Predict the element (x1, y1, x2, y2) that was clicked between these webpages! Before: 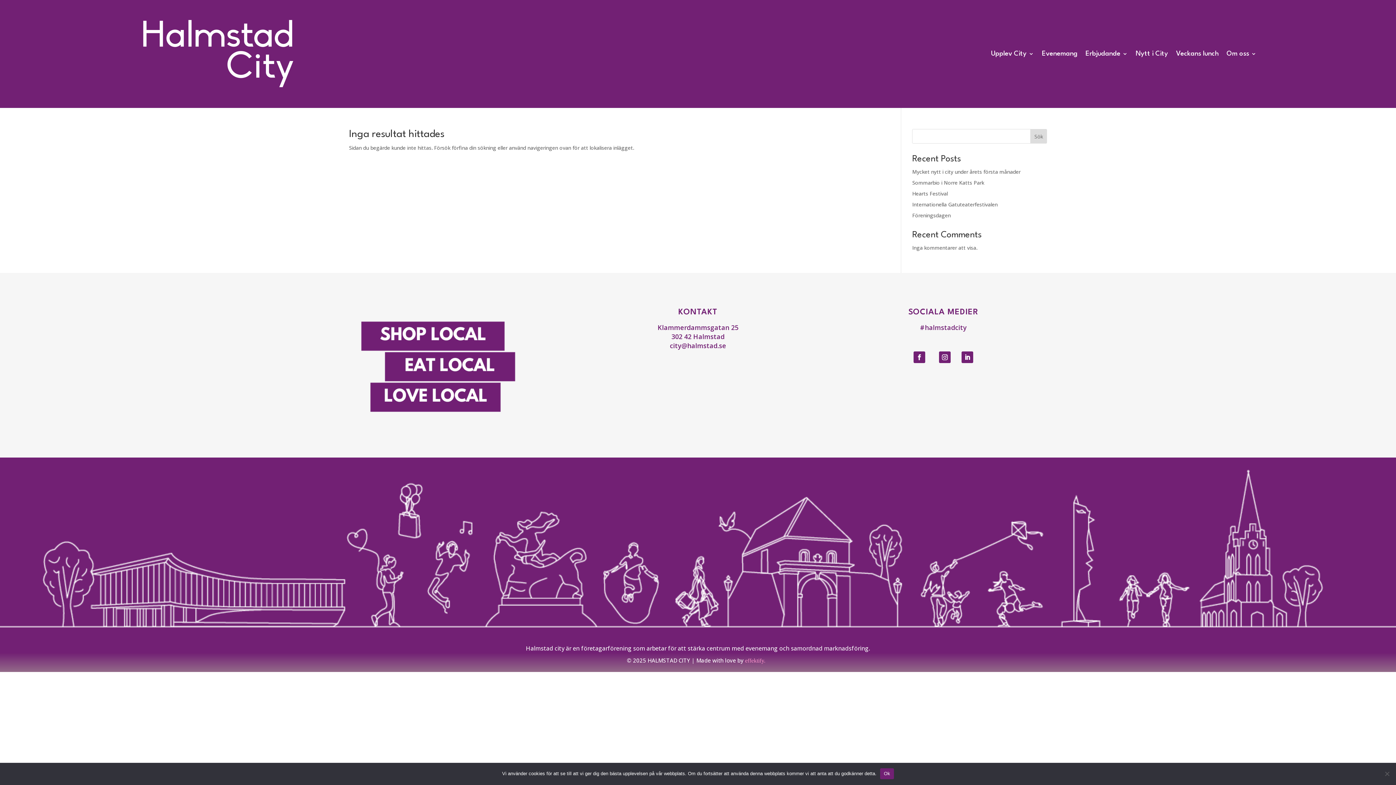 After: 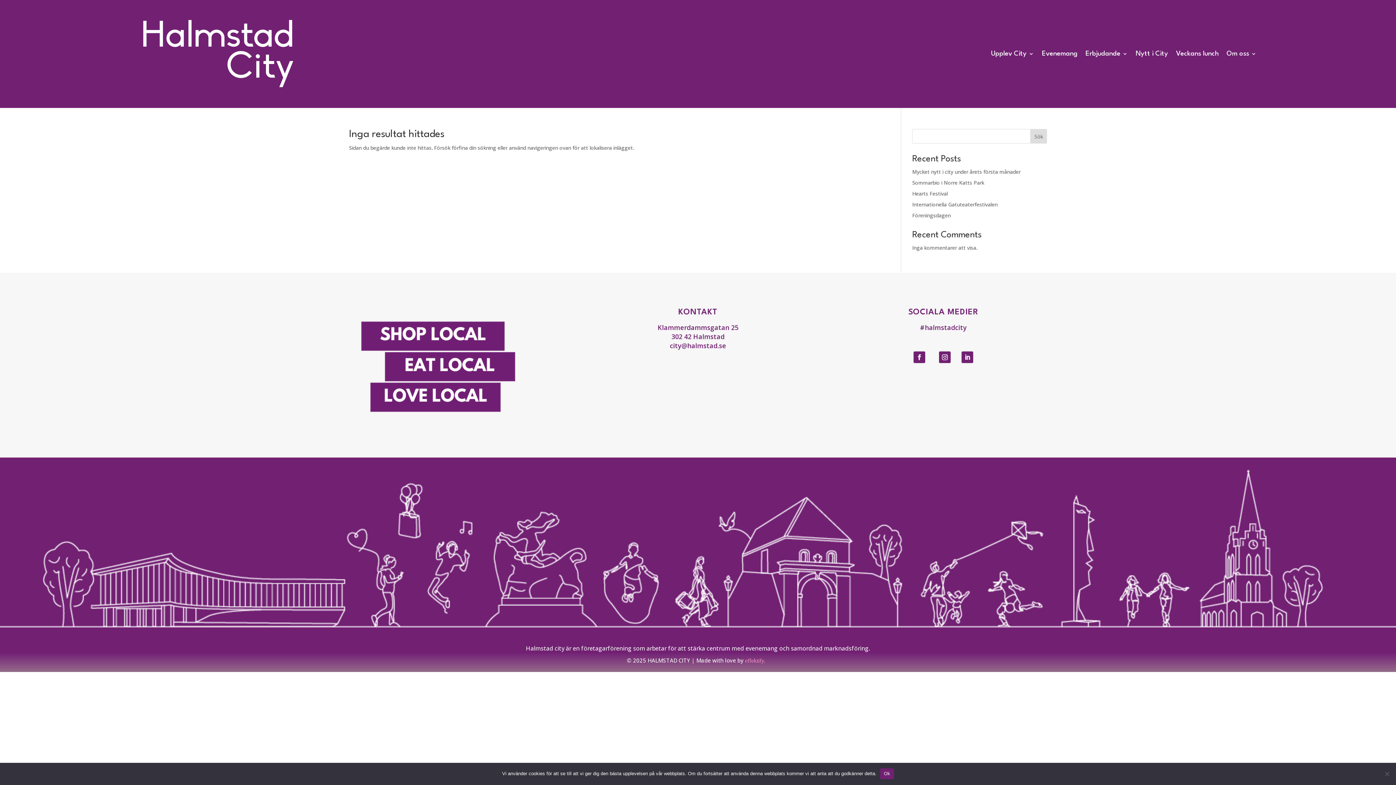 Action: bbox: (961, 351, 973, 363)